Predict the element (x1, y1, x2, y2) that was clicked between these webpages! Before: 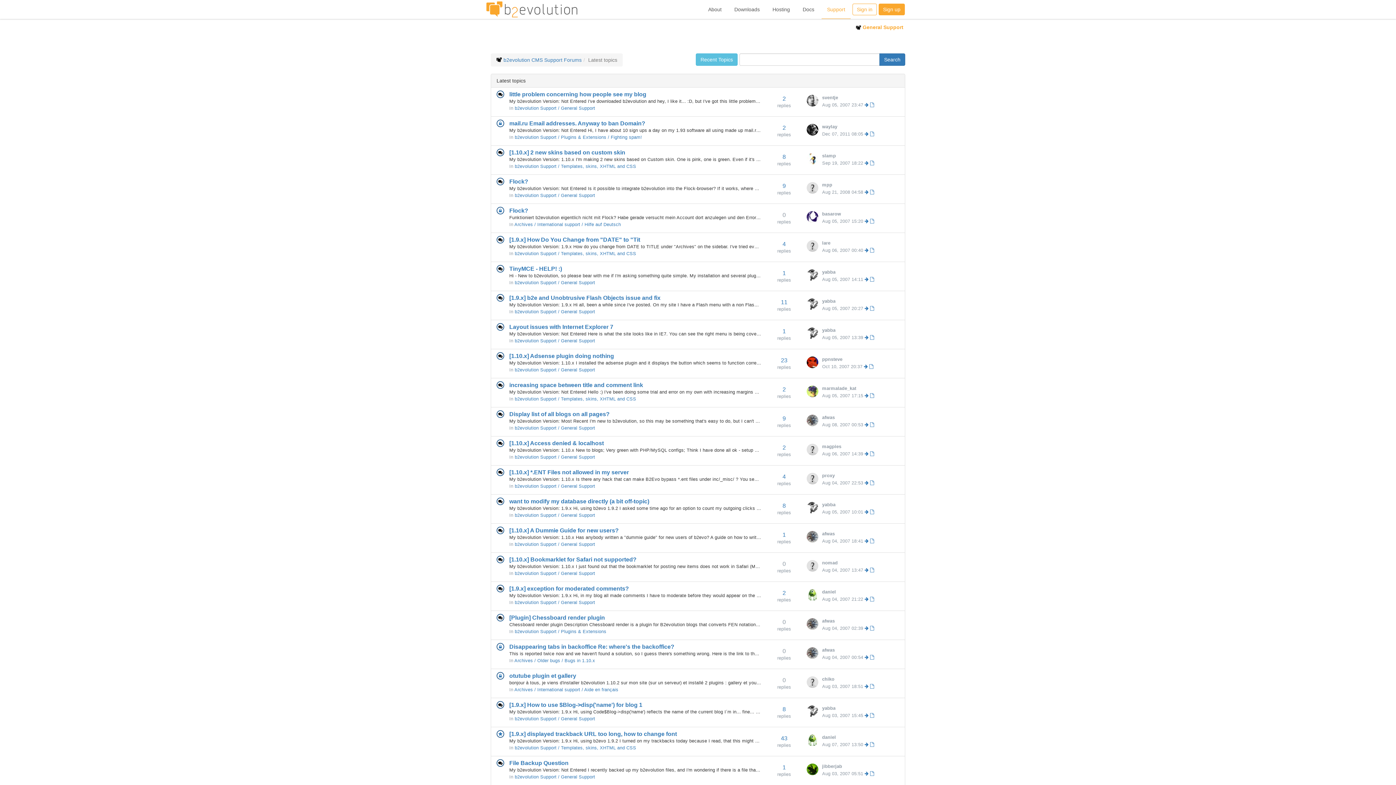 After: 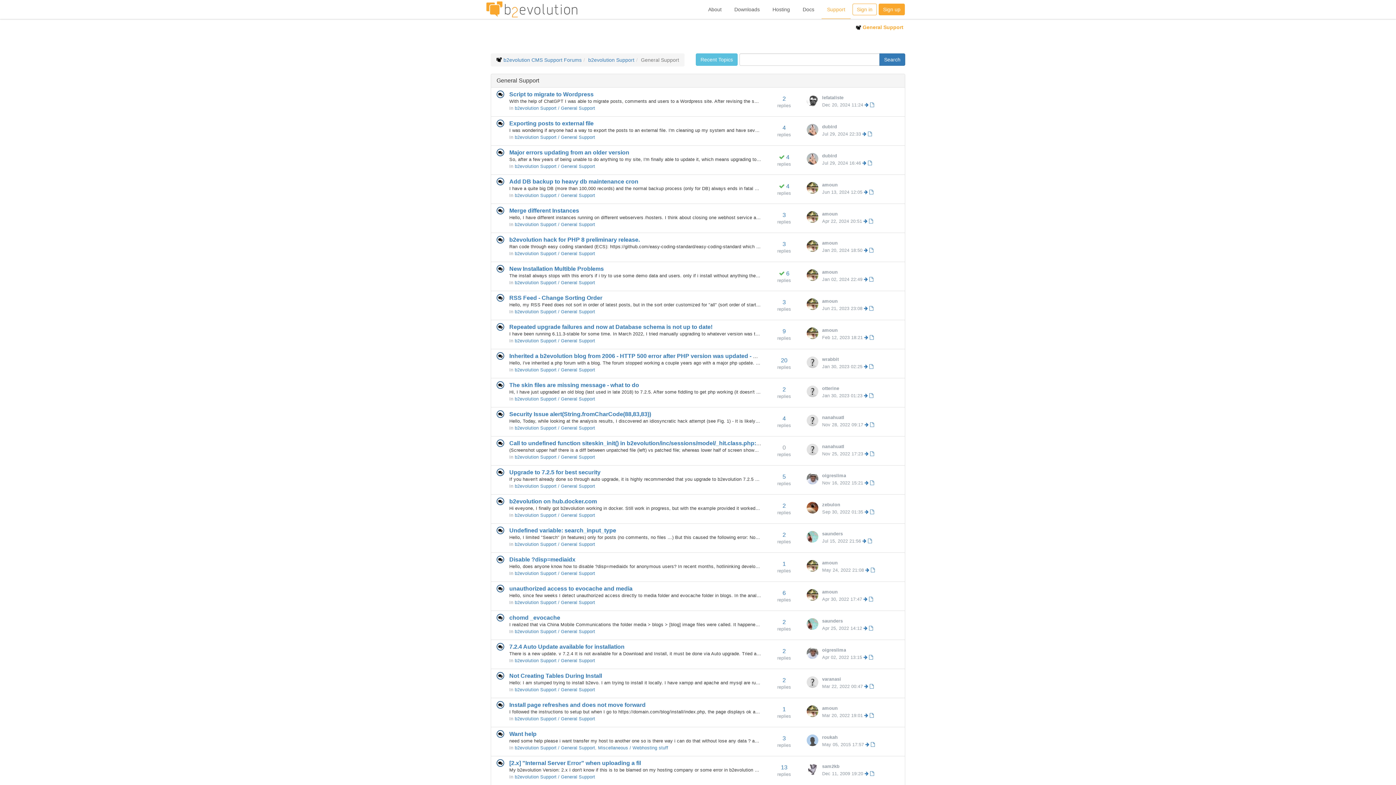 Action: label: b2evolution Support / General Support bbox: (514, 571, 595, 576)